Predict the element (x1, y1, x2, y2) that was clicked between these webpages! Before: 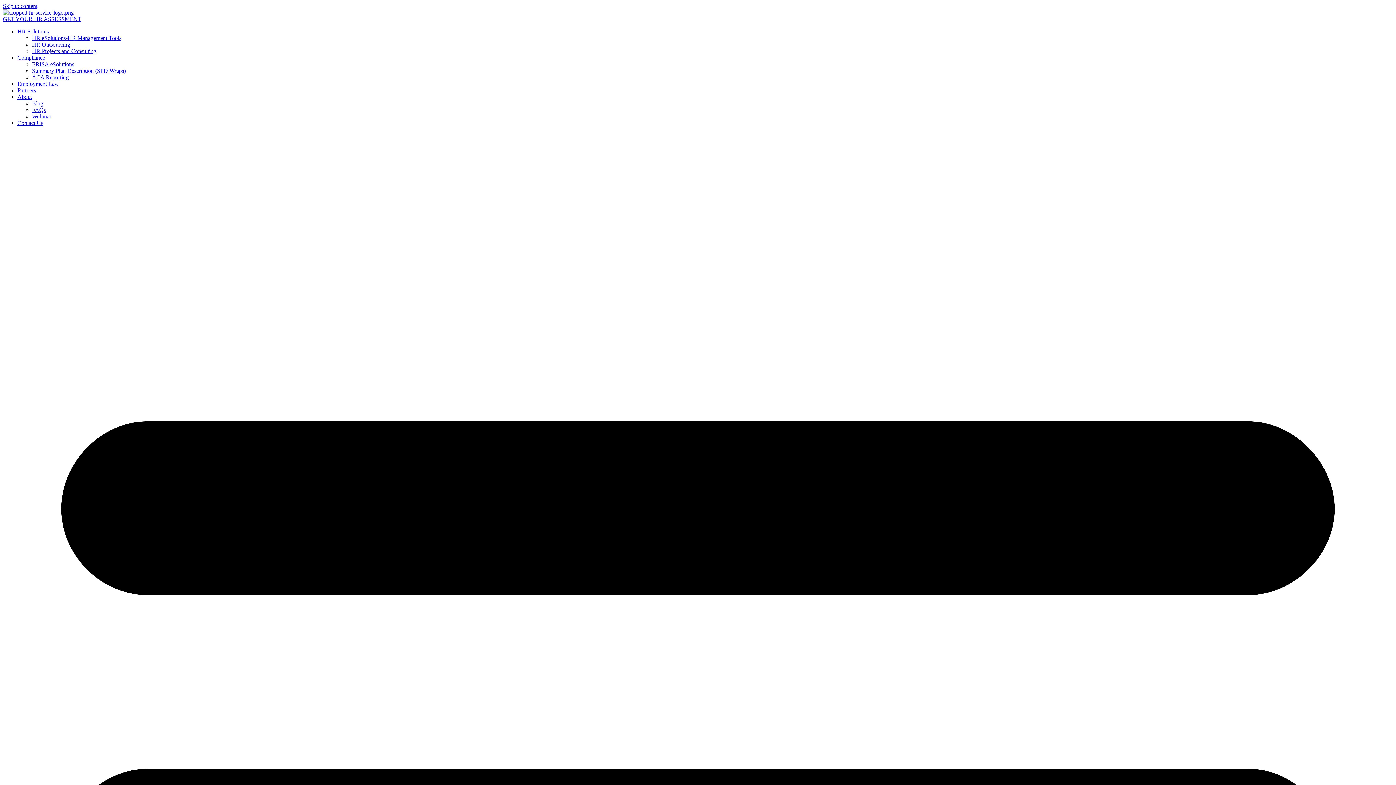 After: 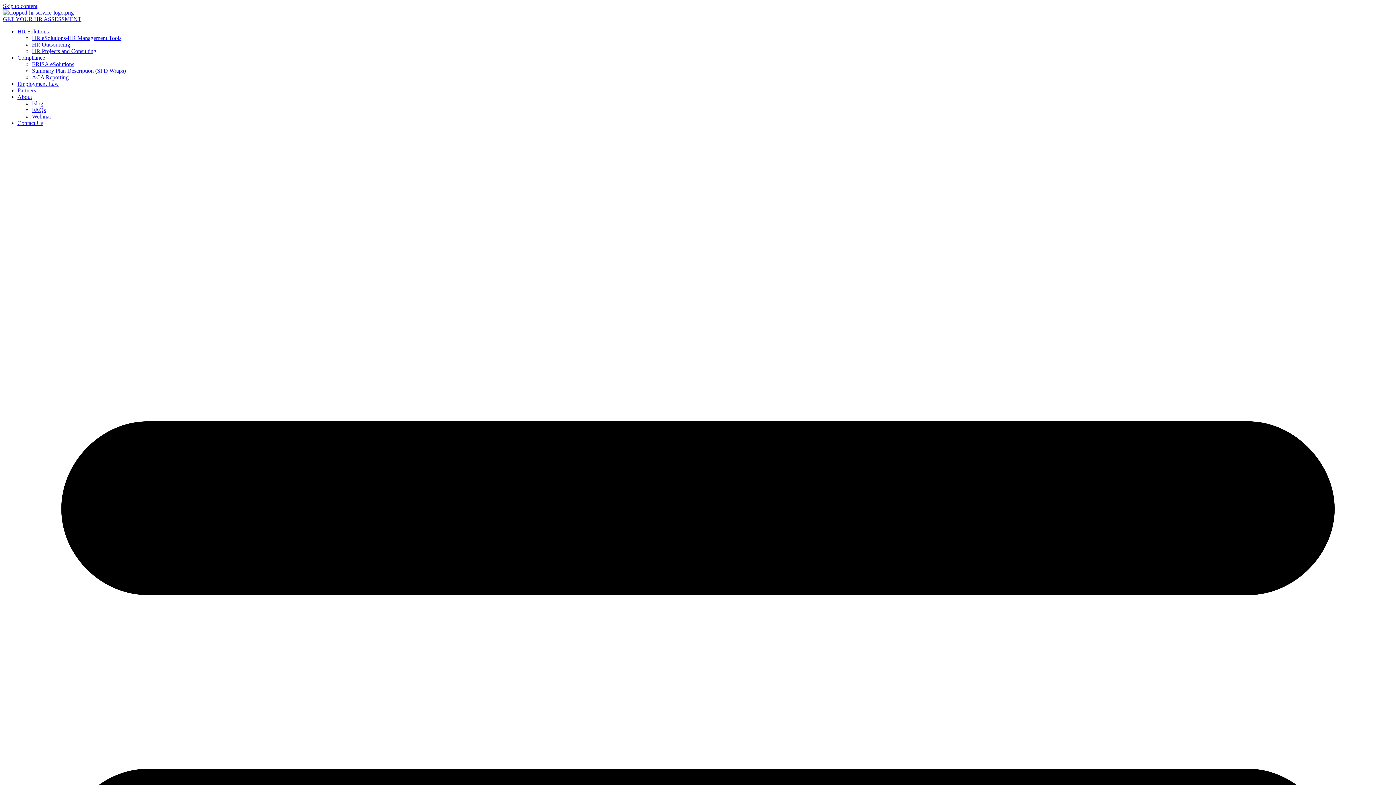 Action: bbox: (32, 113, 51, 119) label: Webinar